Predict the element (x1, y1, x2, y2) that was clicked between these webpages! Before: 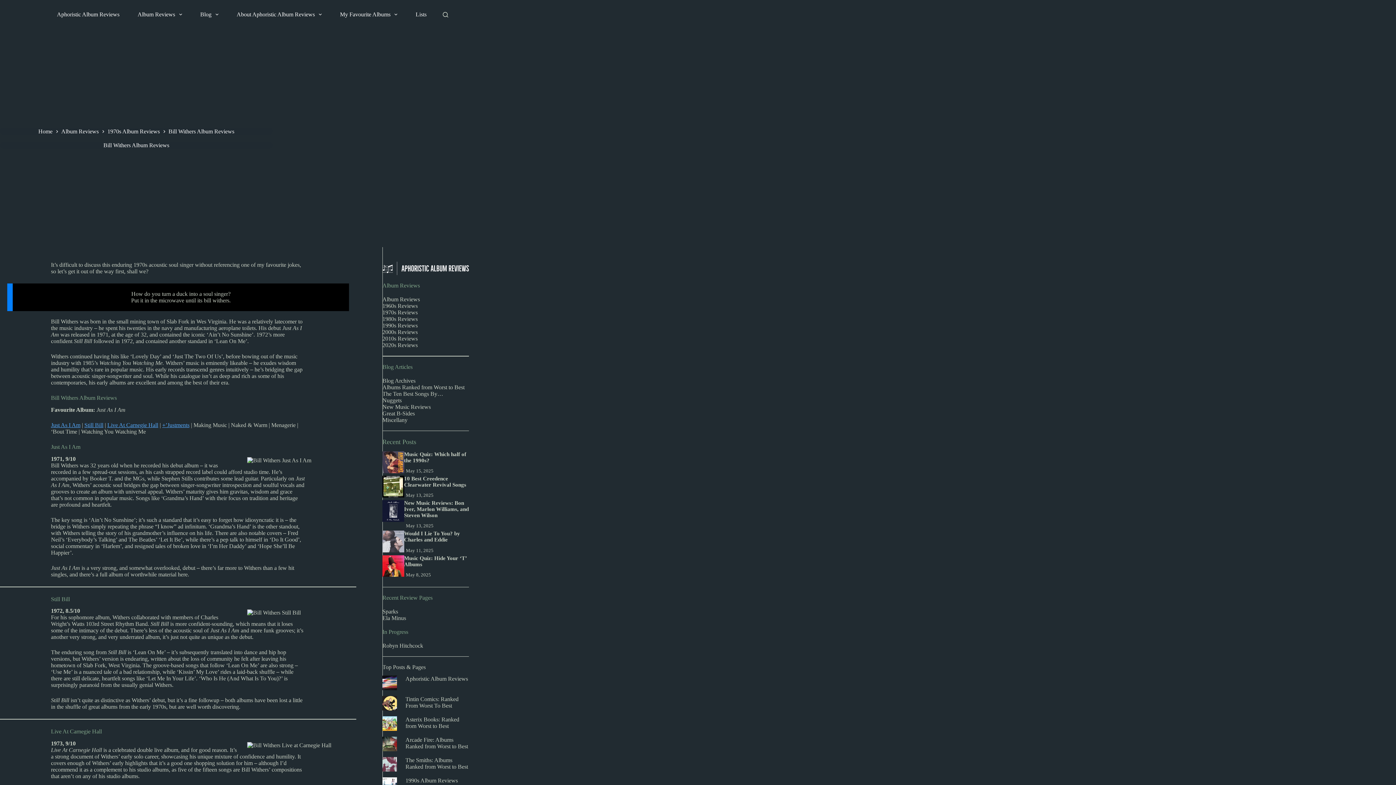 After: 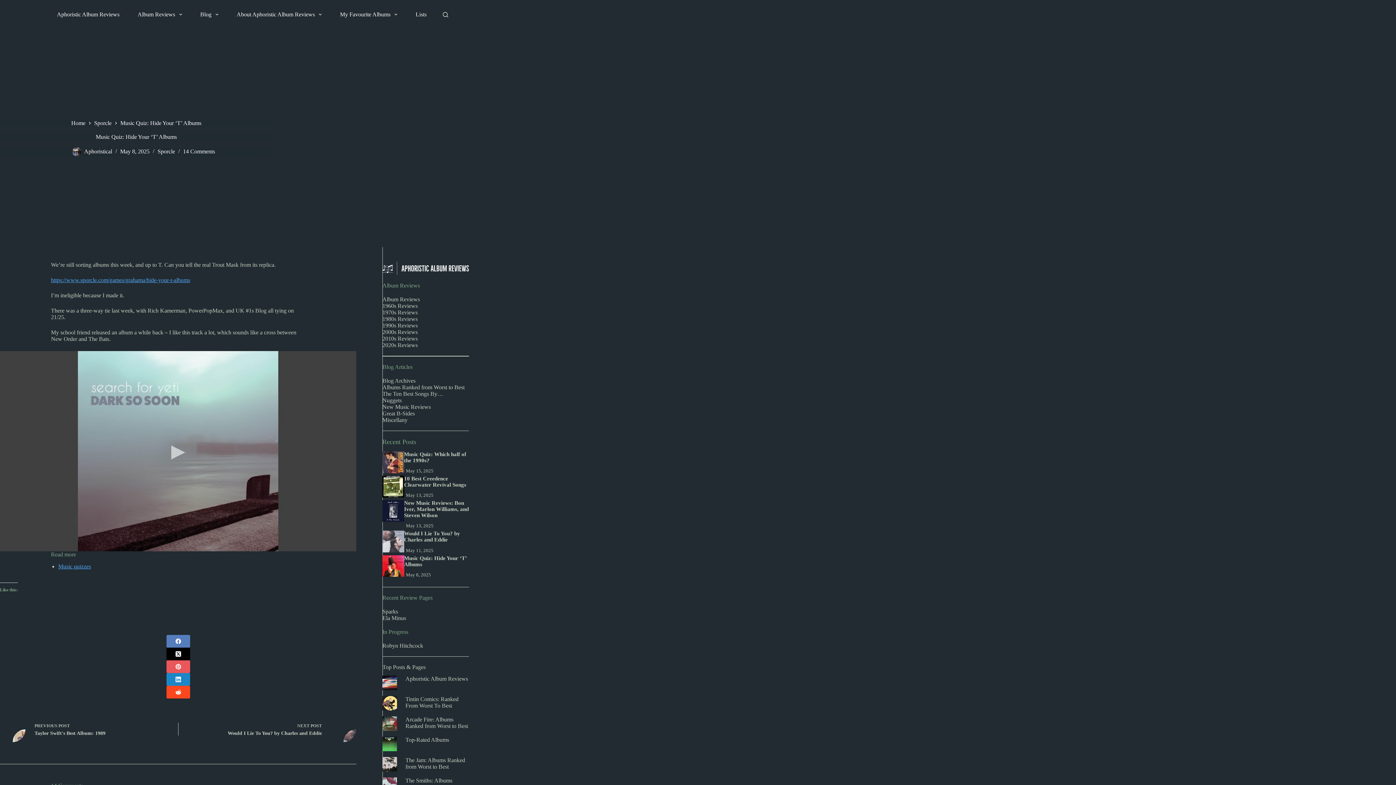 Action: bbox: (382, 555, 404, 577)